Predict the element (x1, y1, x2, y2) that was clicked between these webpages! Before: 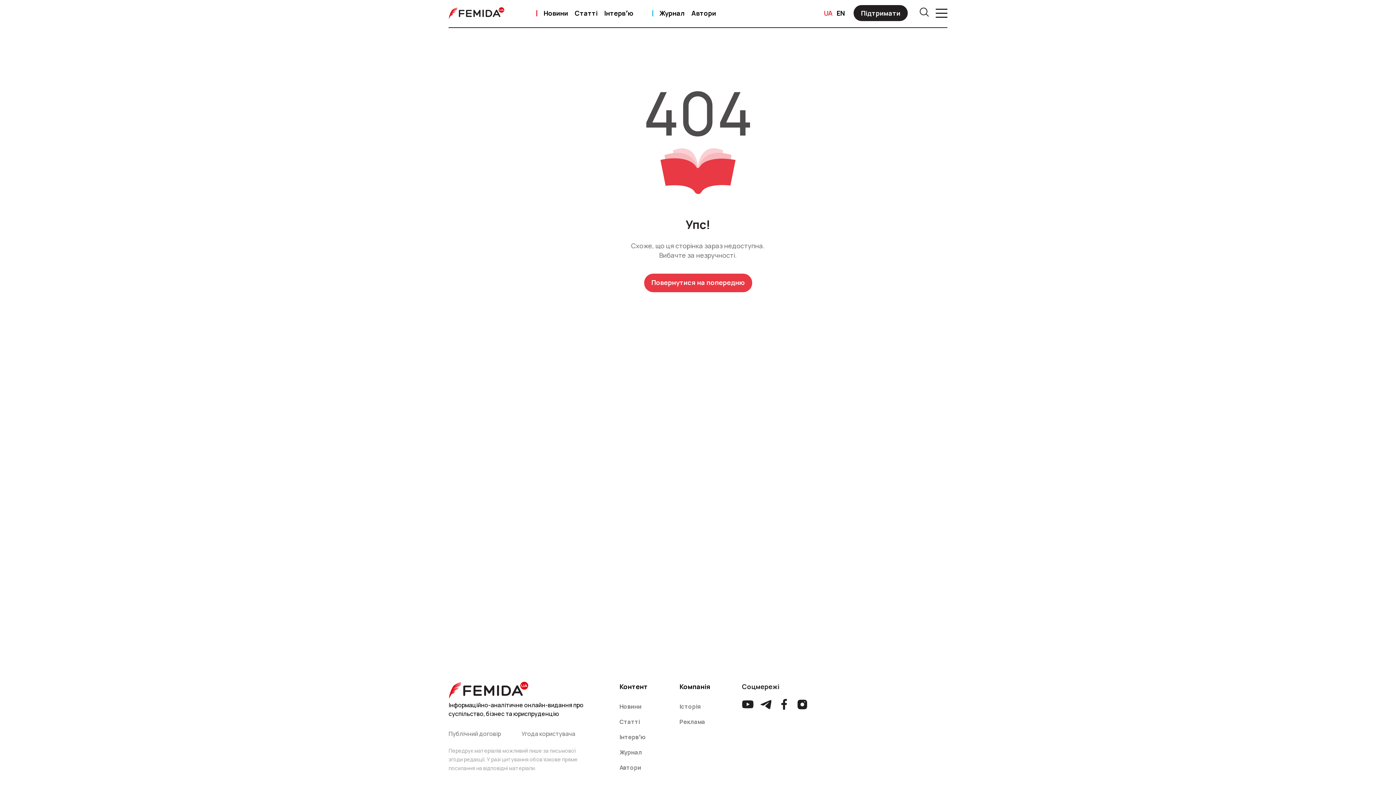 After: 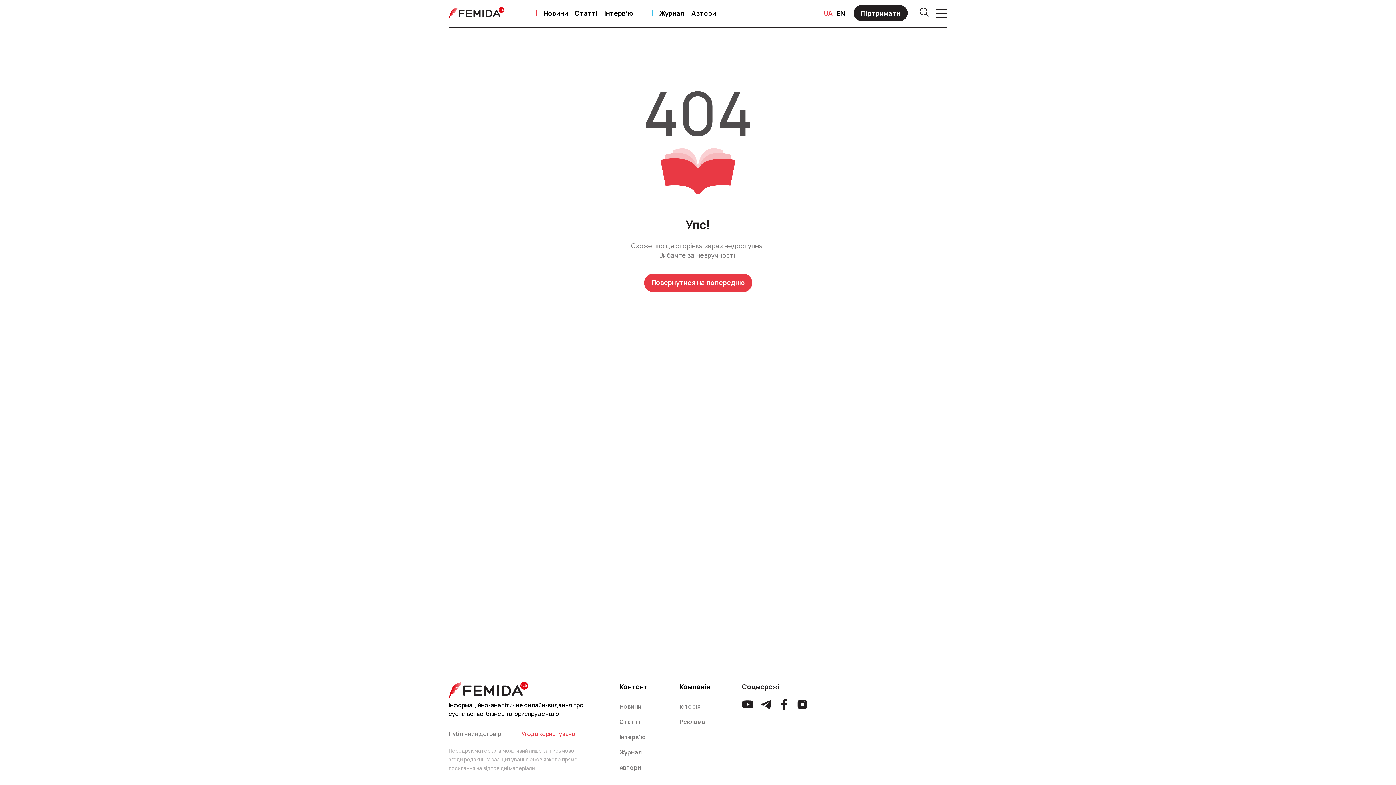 Action: bbox: (521, 730, 575, 738) label: Угода користувача